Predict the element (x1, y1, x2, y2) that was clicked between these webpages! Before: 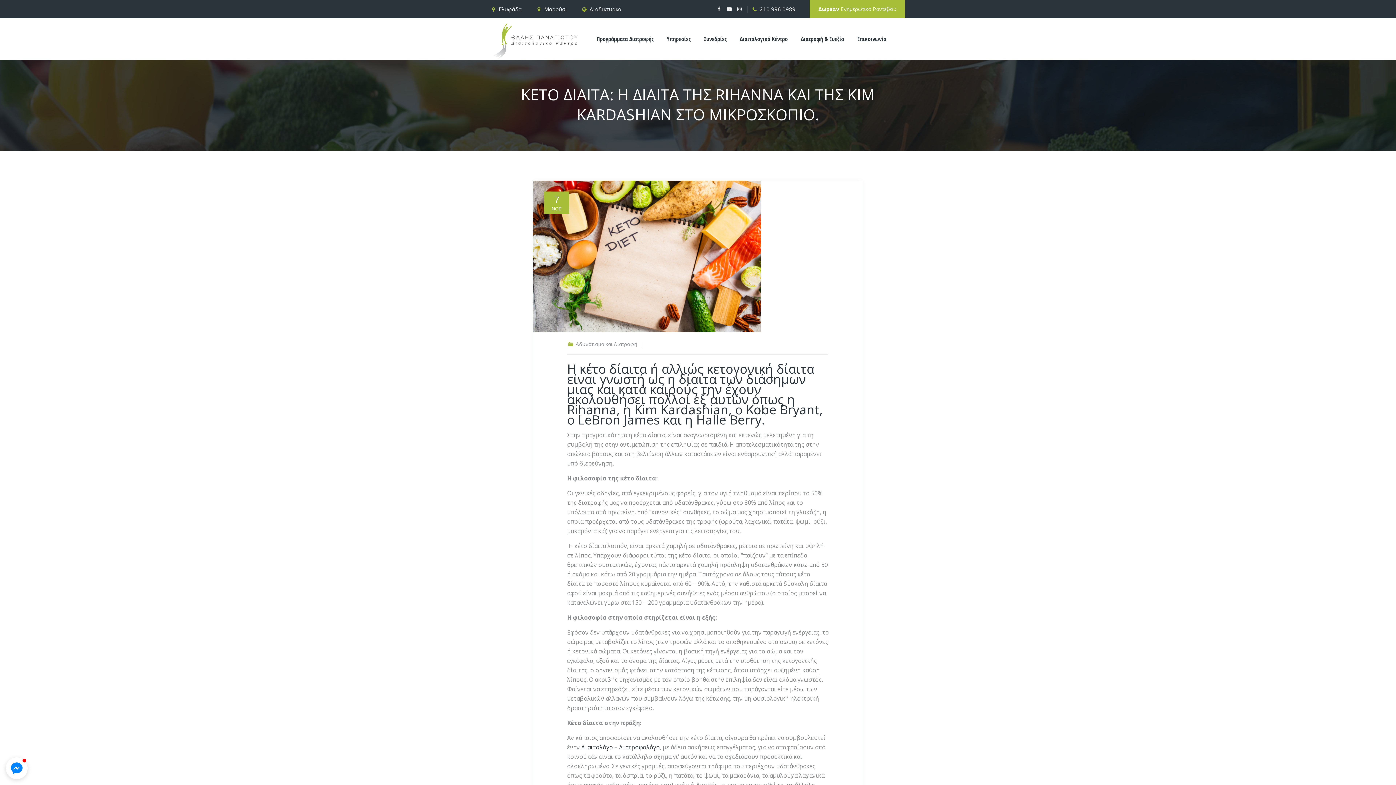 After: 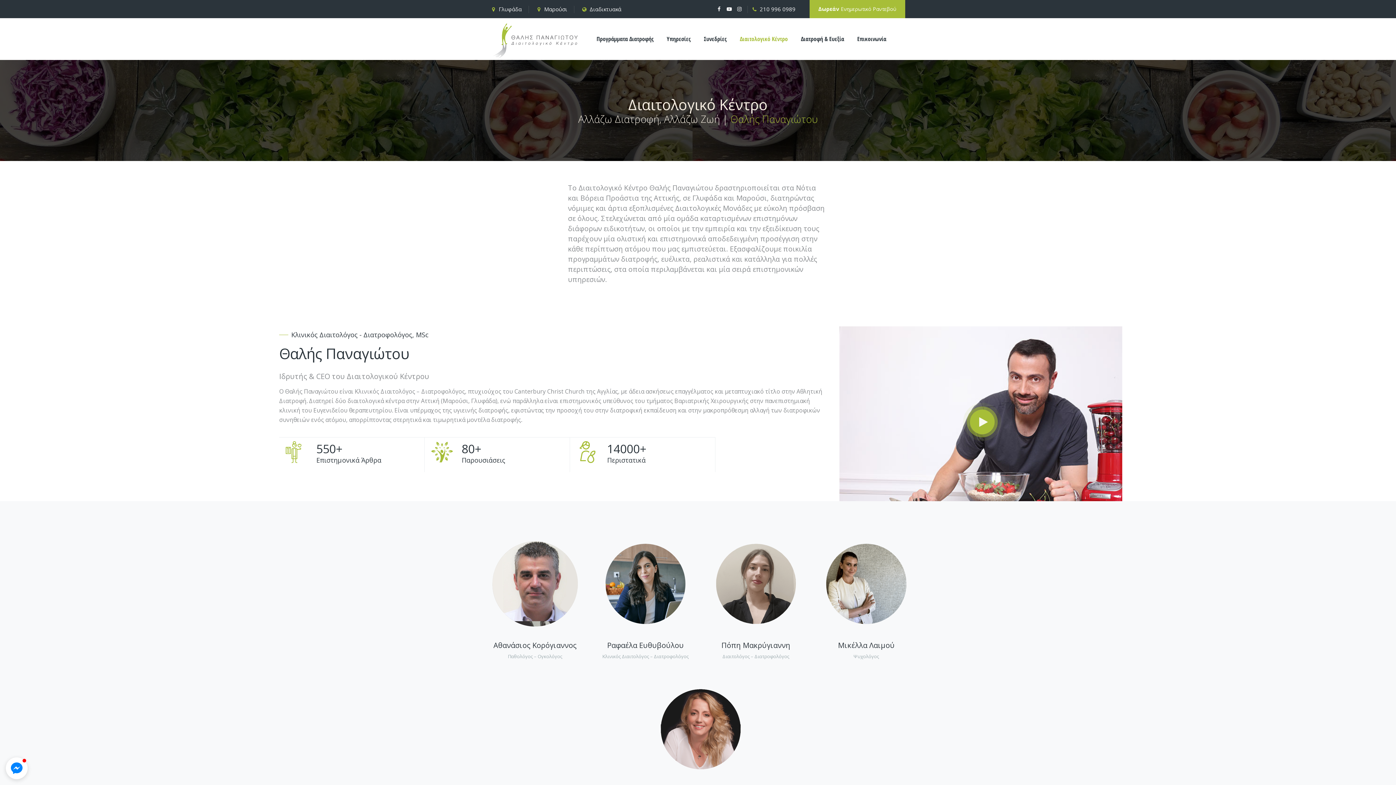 Action: label: Διαιτολογικό Κέντρο bbox: (734, 18, 793, 60)